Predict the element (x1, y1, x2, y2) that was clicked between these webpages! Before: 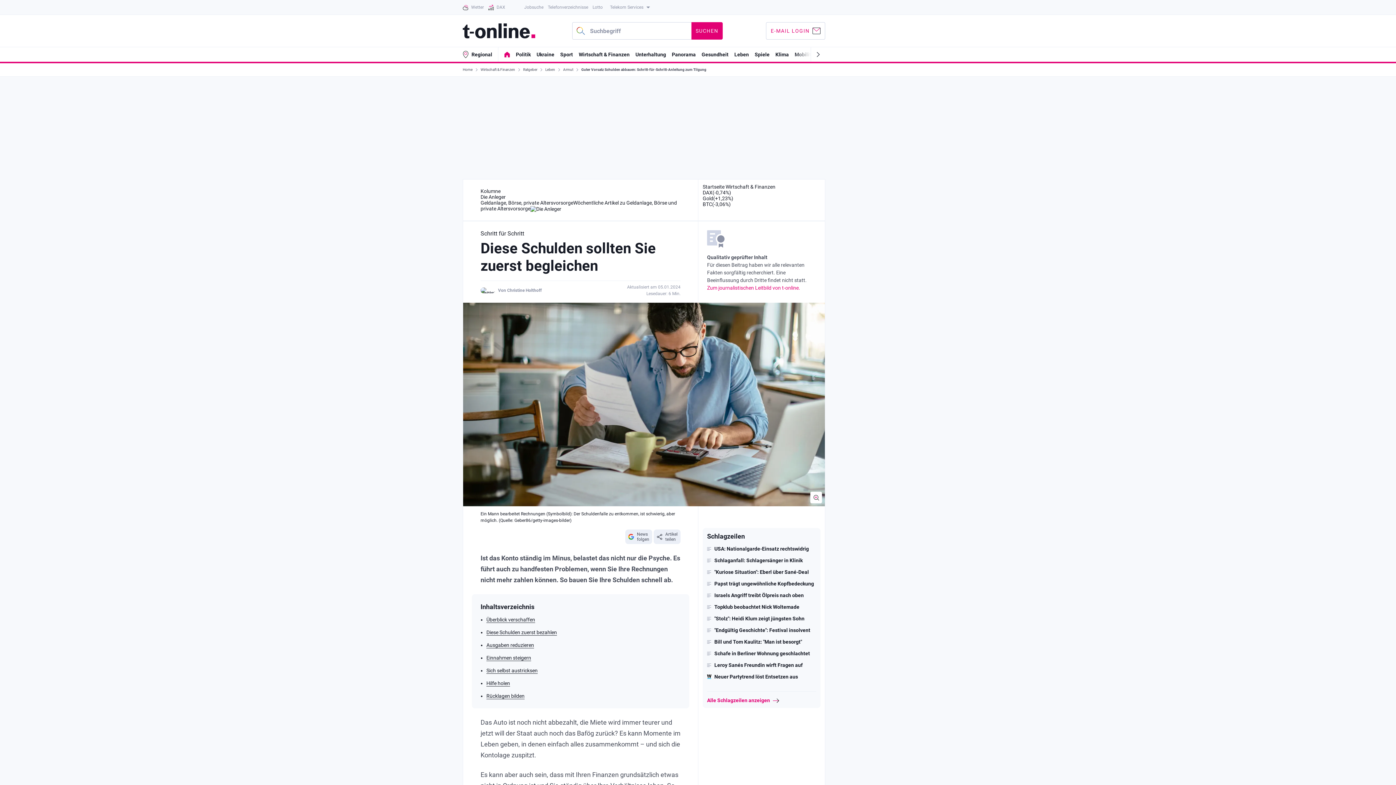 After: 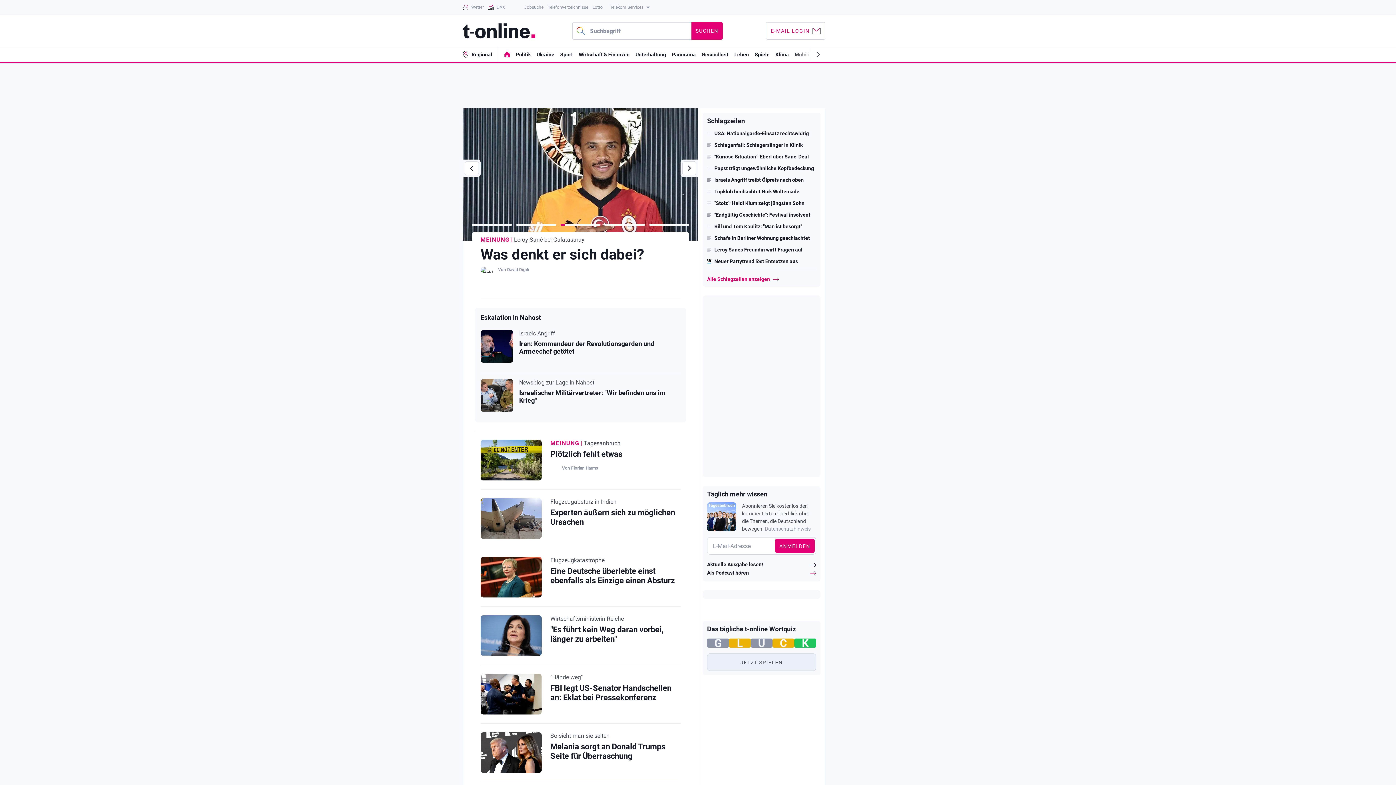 Action: bbox: (498, 47, 510, 61)